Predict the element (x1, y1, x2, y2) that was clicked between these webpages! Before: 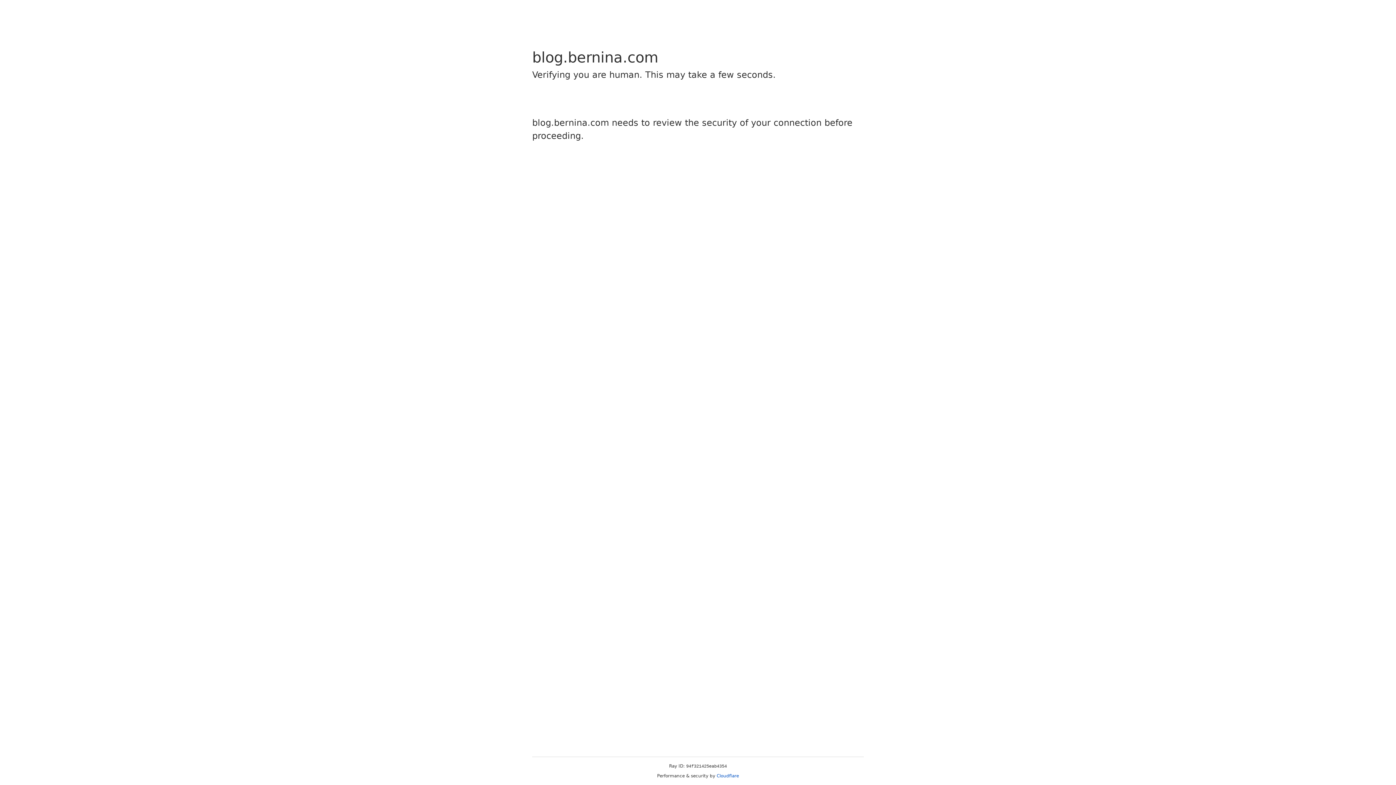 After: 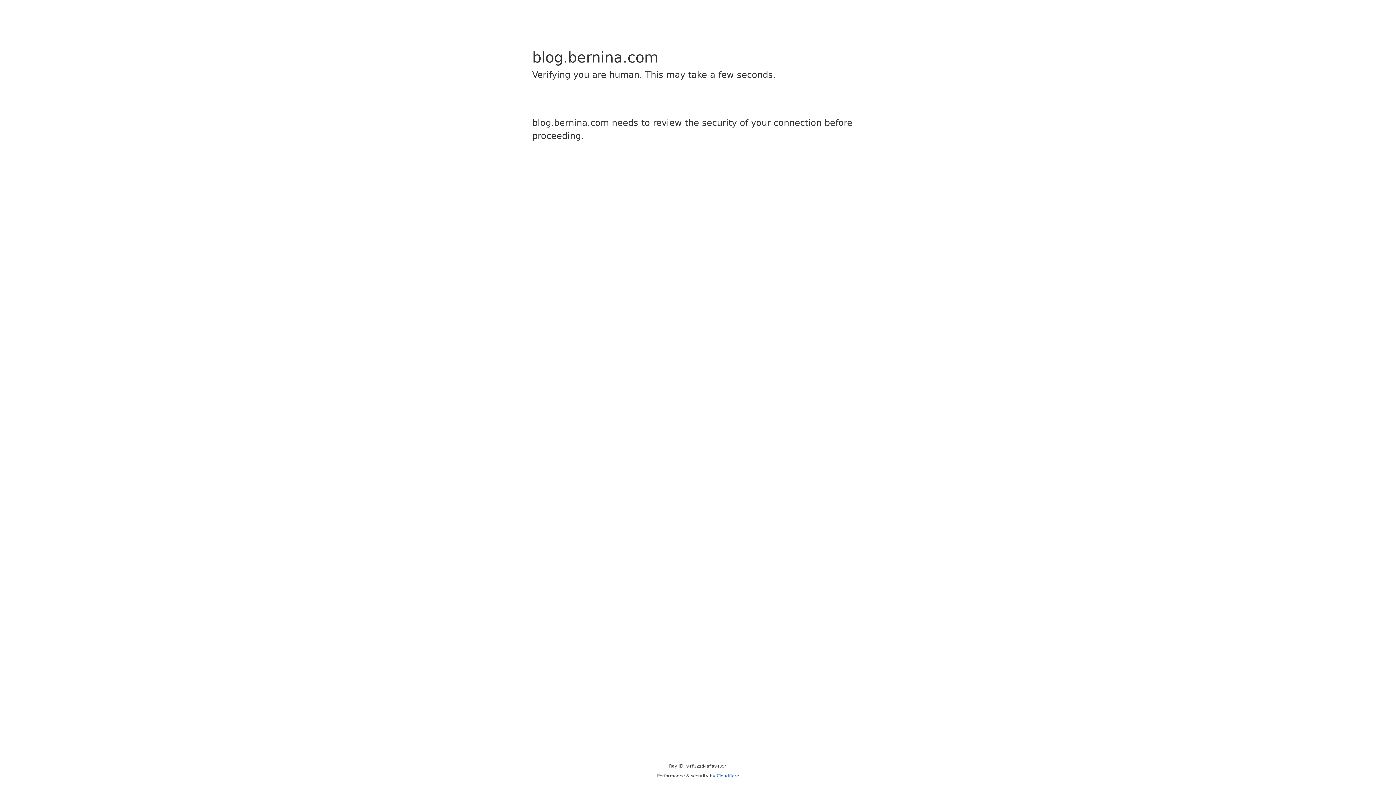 Action: label: Cloudflare bbox: (716, 773, 739, 778)